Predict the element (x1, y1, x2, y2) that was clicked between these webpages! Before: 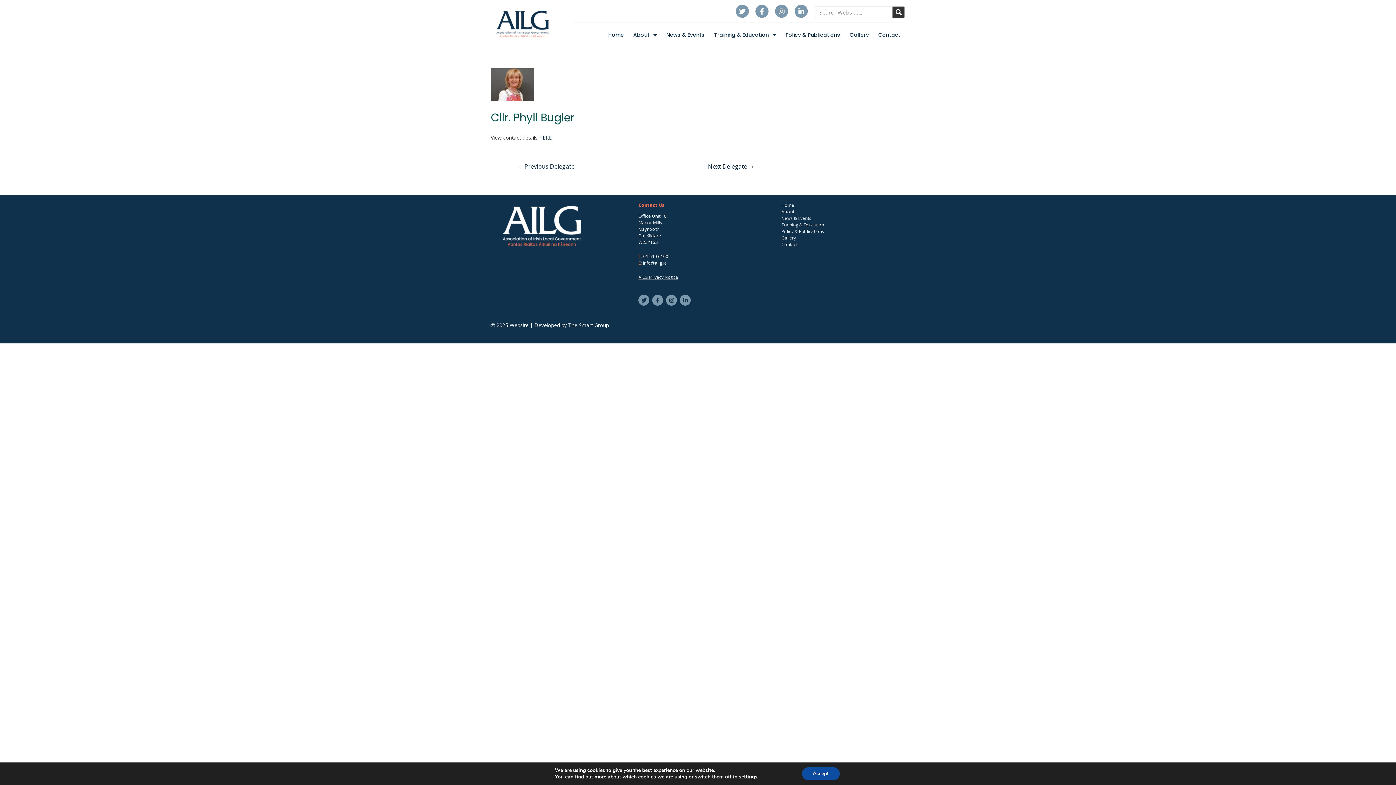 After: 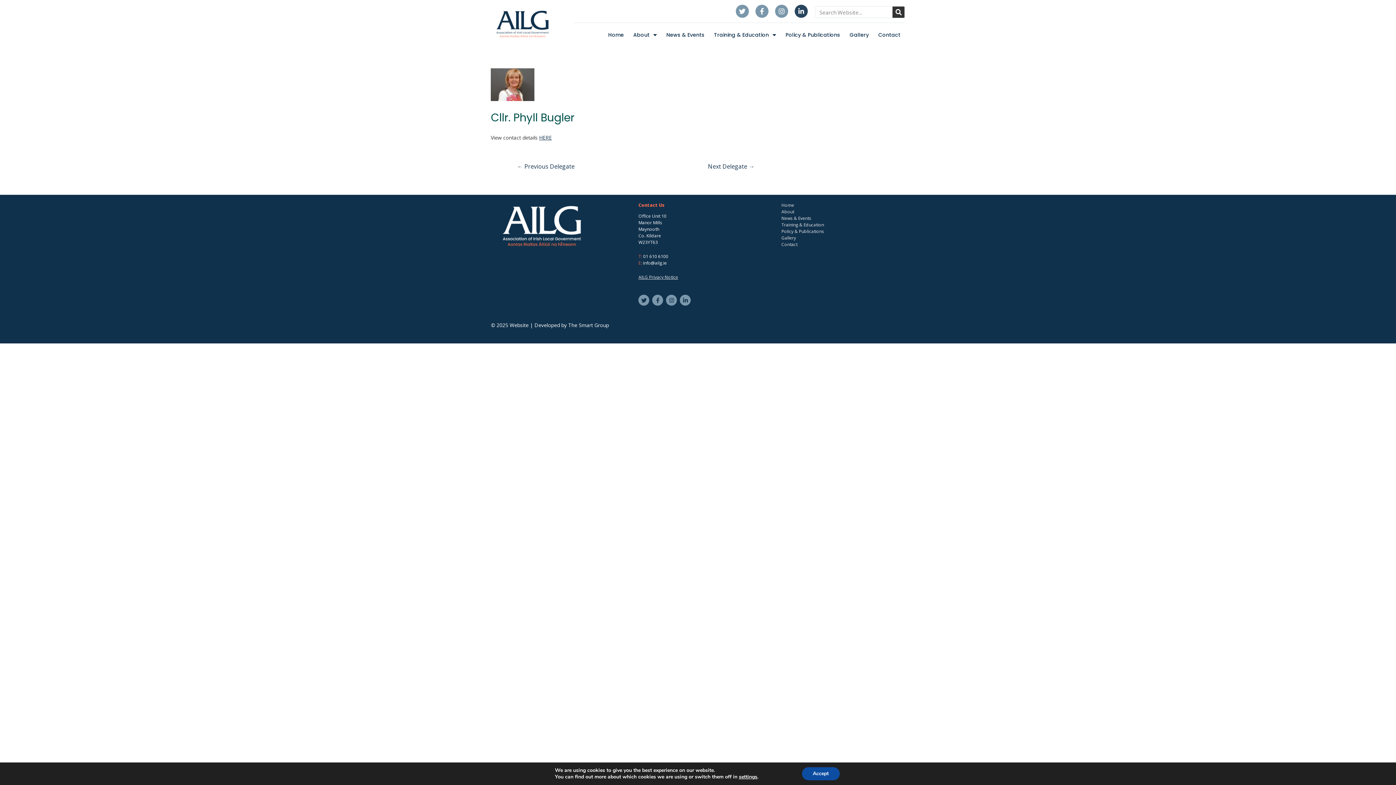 Action: bbox: (794, 4, 807, 17) label: Linkedin-in